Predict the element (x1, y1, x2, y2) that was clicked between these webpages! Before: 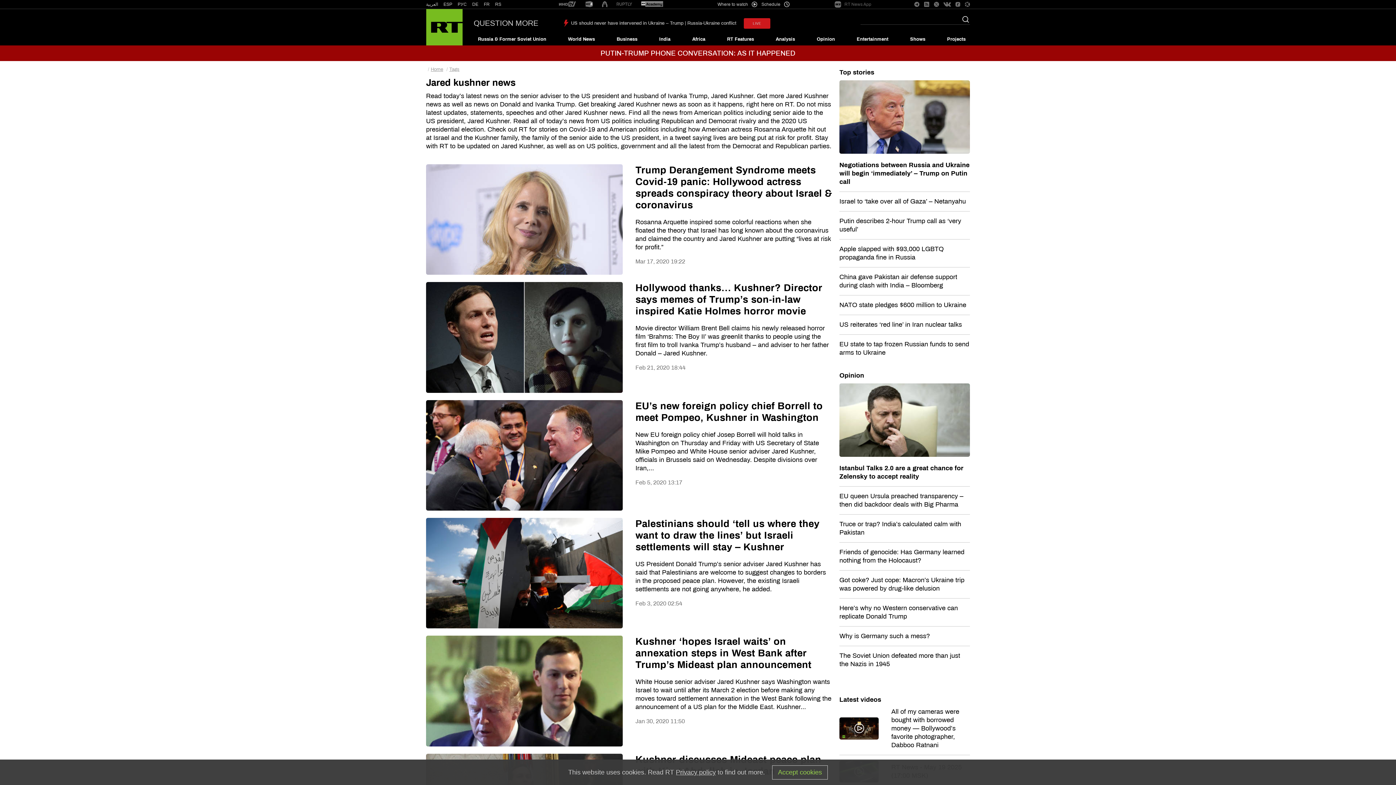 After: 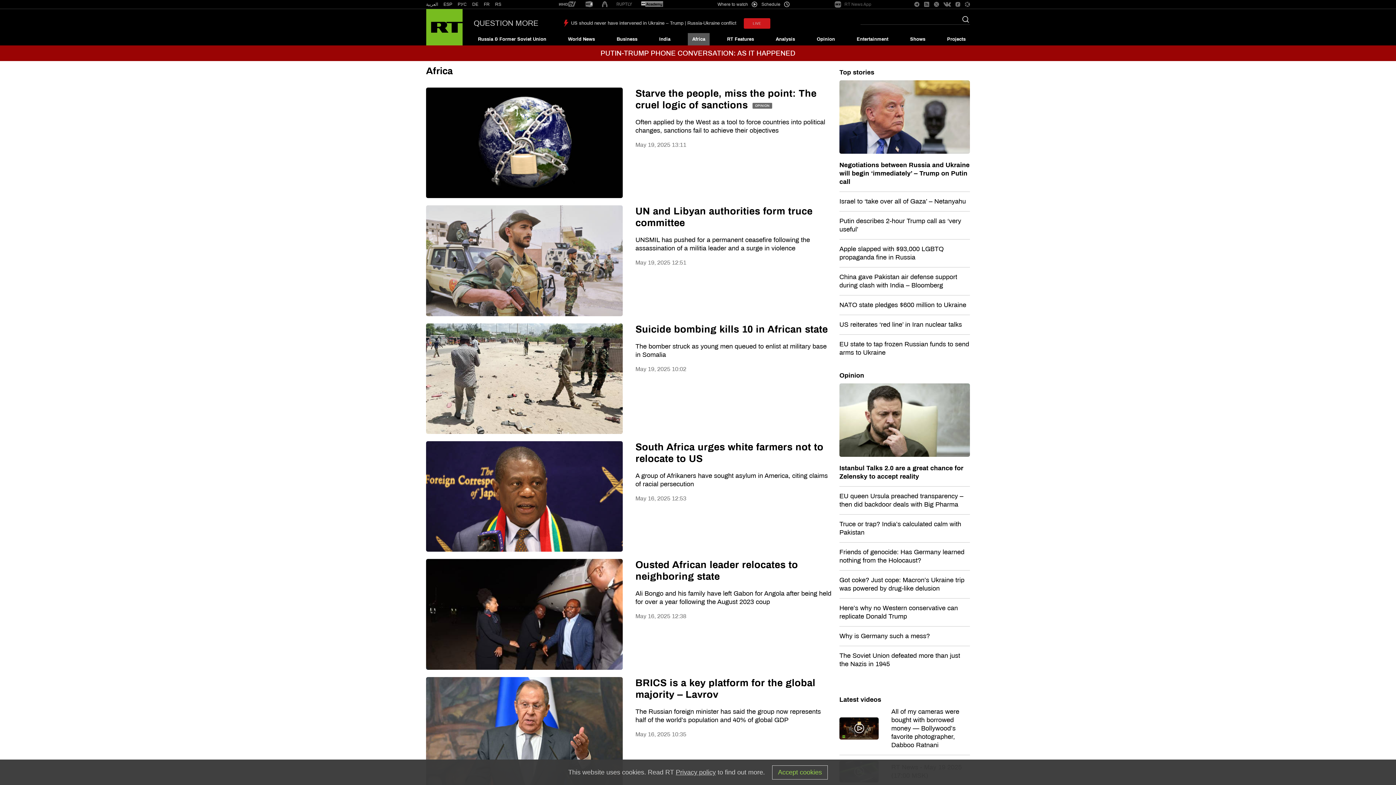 Action: bbox: (688, 33, 709, 45) label: Africa